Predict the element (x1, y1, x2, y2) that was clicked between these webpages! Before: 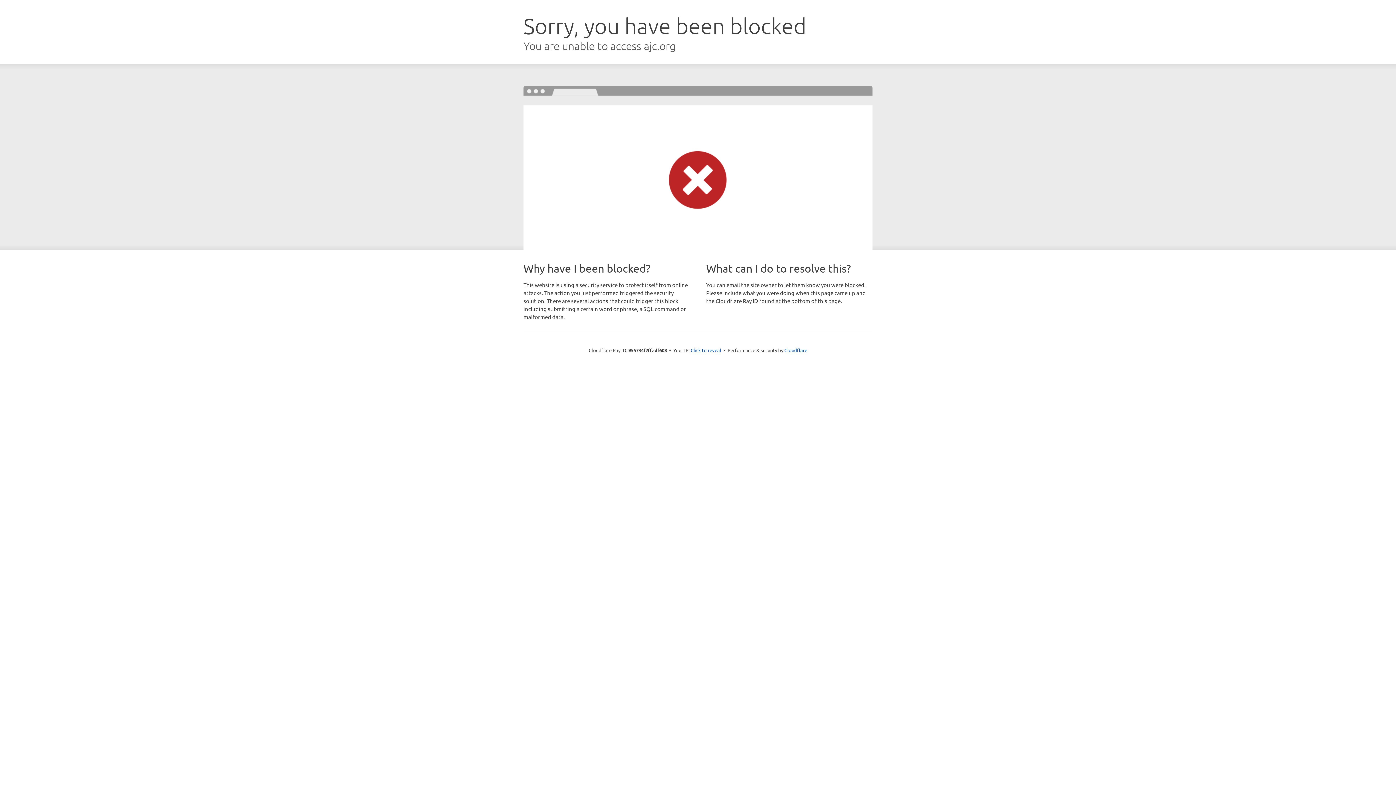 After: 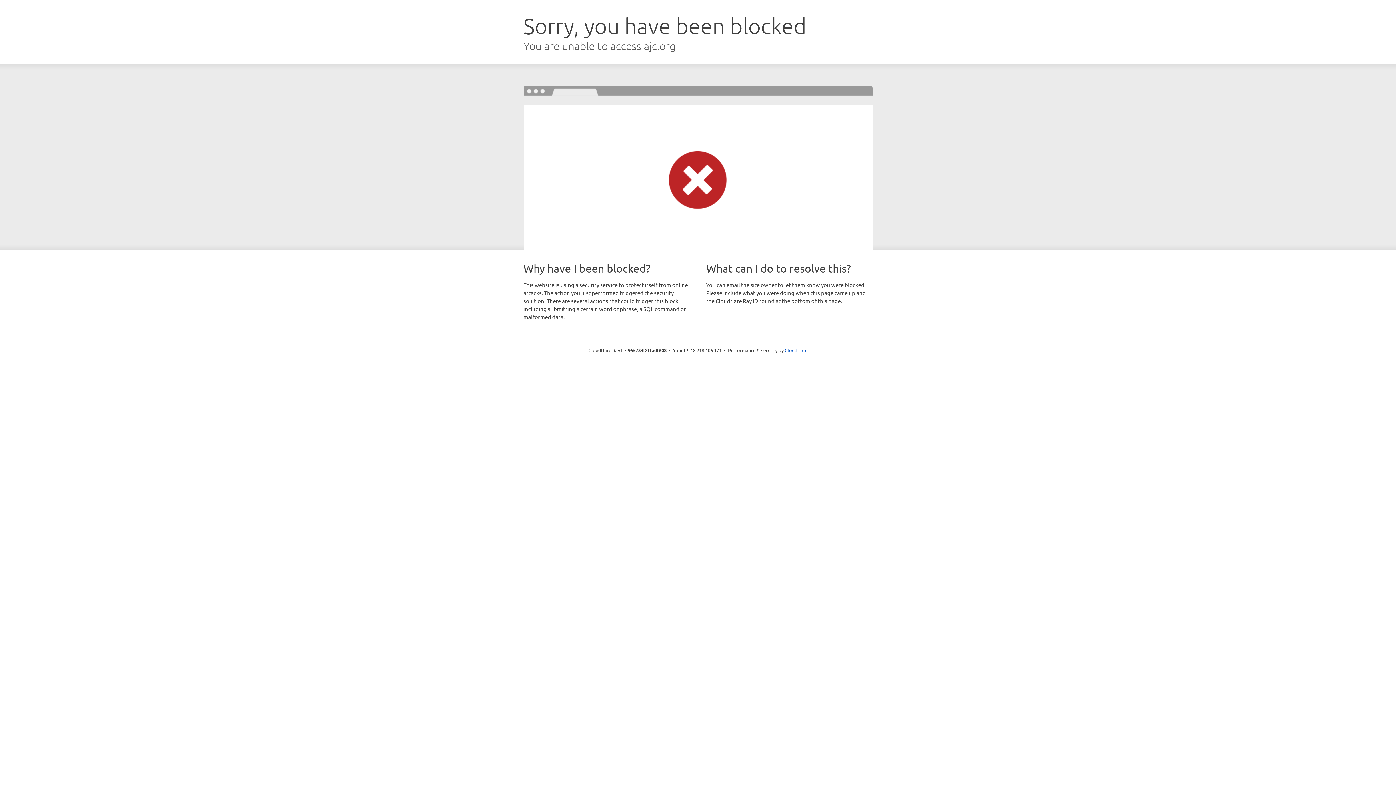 Action: bbox: (690, 346, 721, 353) label: Click to reveal